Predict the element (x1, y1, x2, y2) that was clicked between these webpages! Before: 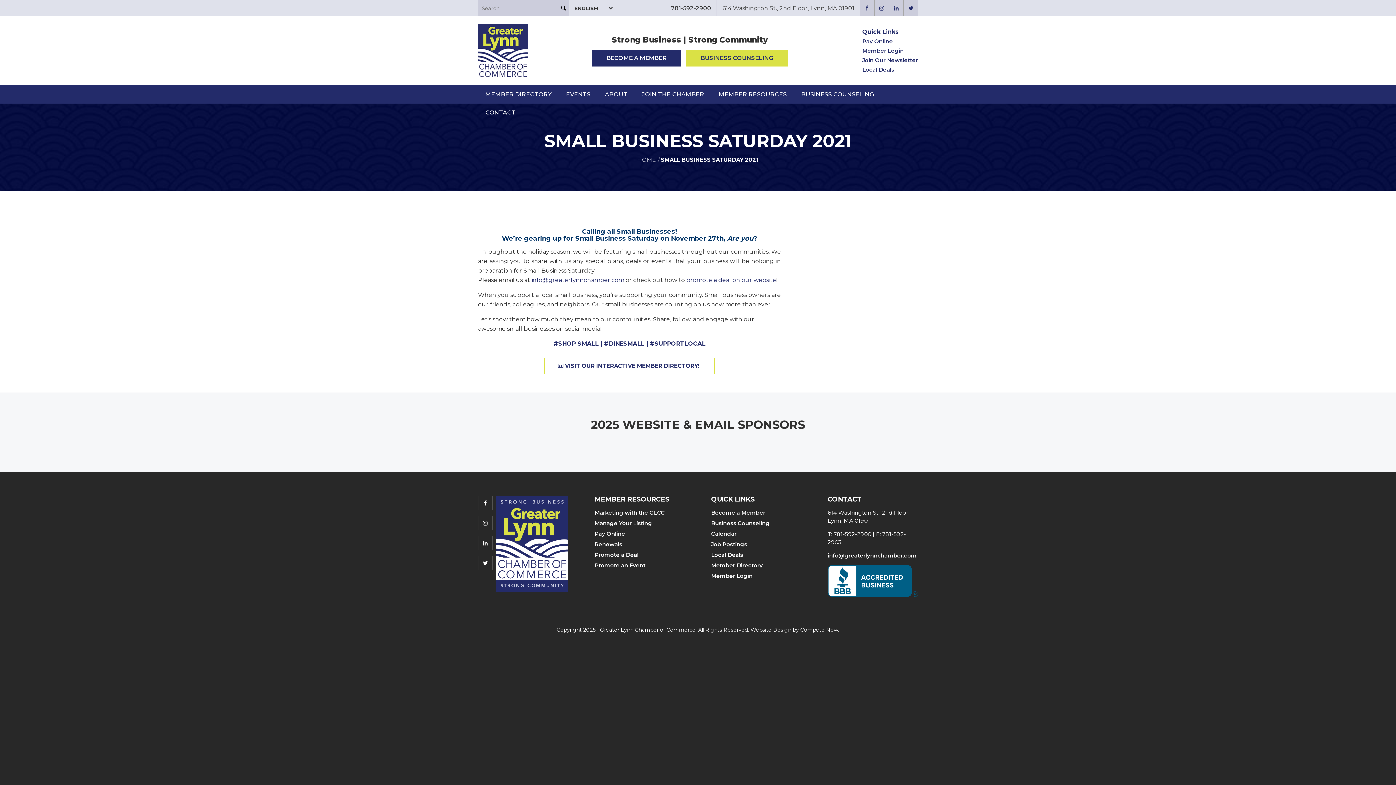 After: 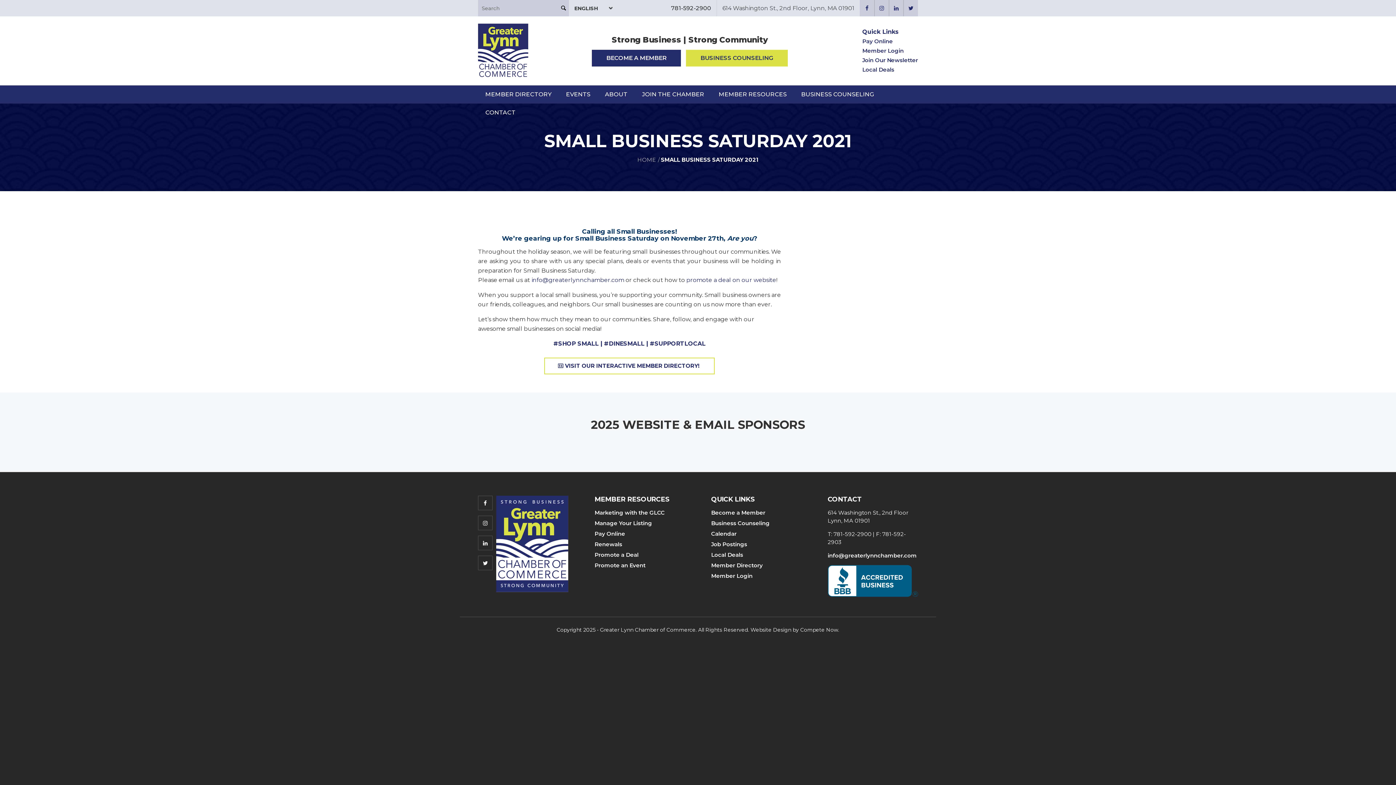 Action: bbox: (827, 591, 918, 598)